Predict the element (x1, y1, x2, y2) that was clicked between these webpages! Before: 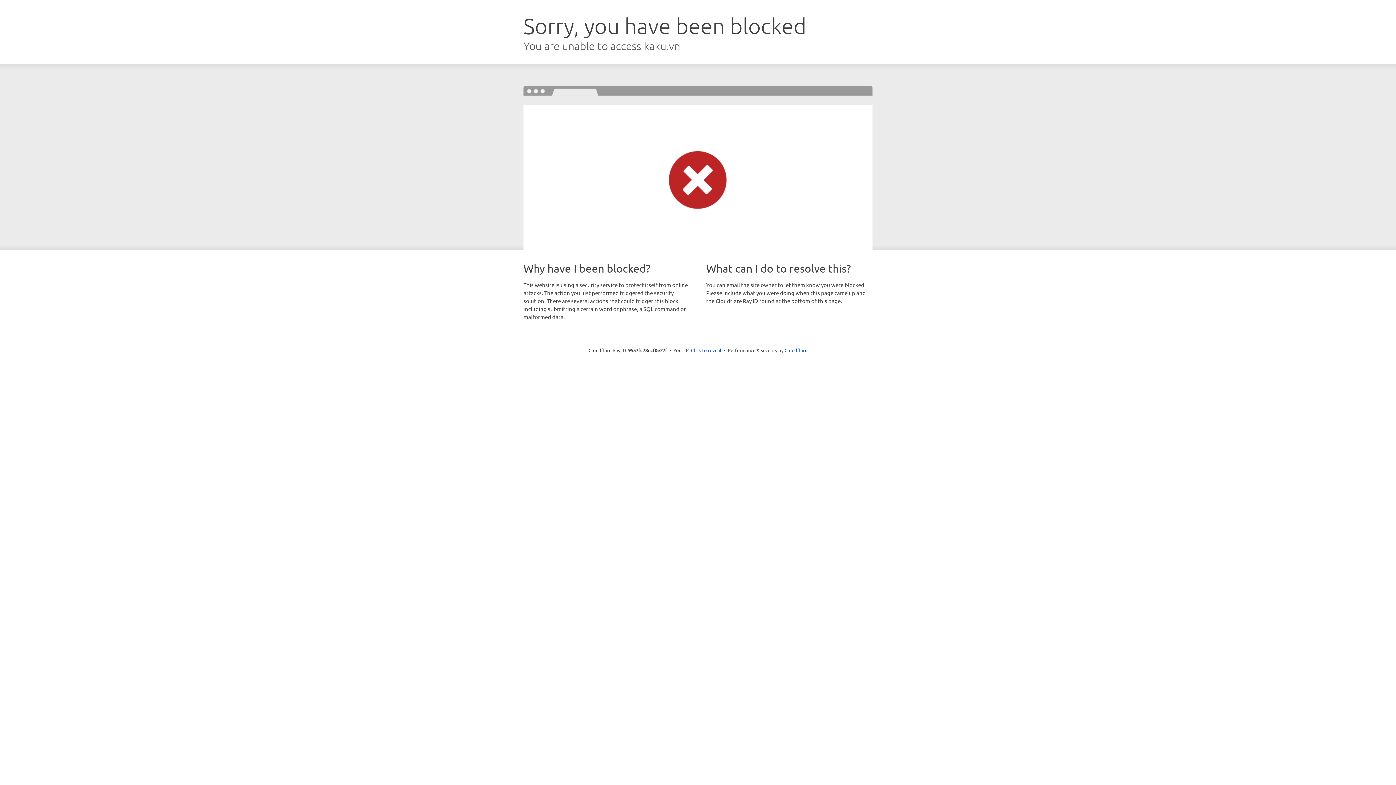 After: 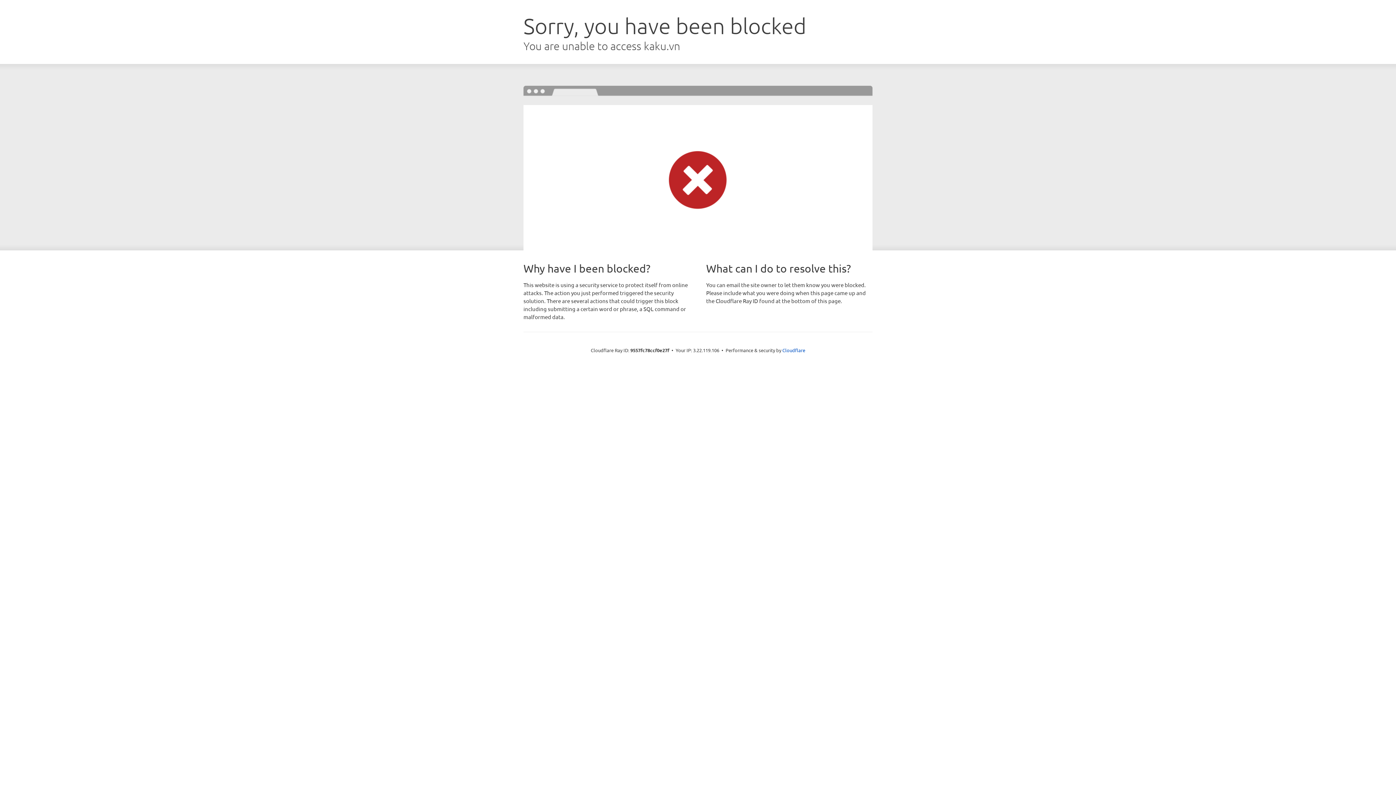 Action: bbox: (691, 346, 721, 353) label: Click to reveal